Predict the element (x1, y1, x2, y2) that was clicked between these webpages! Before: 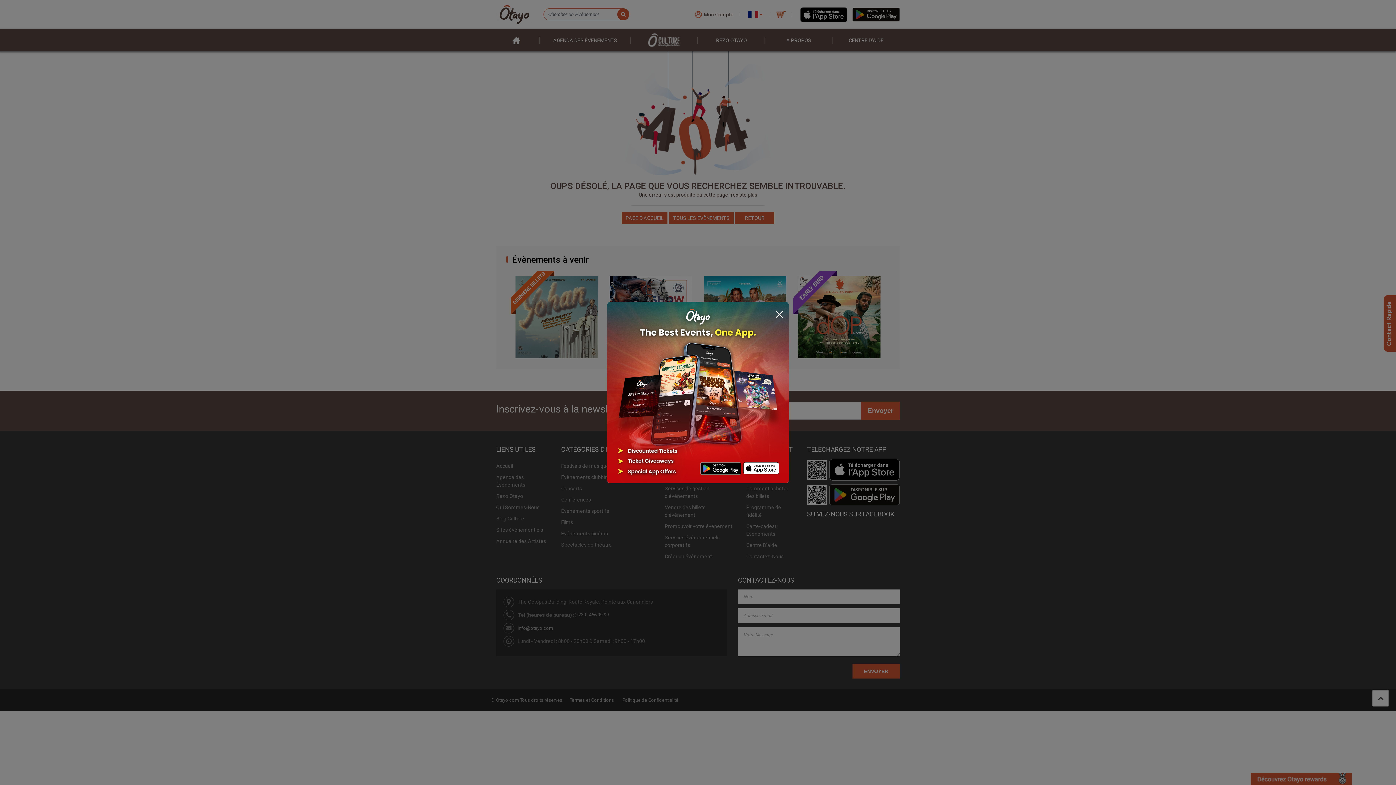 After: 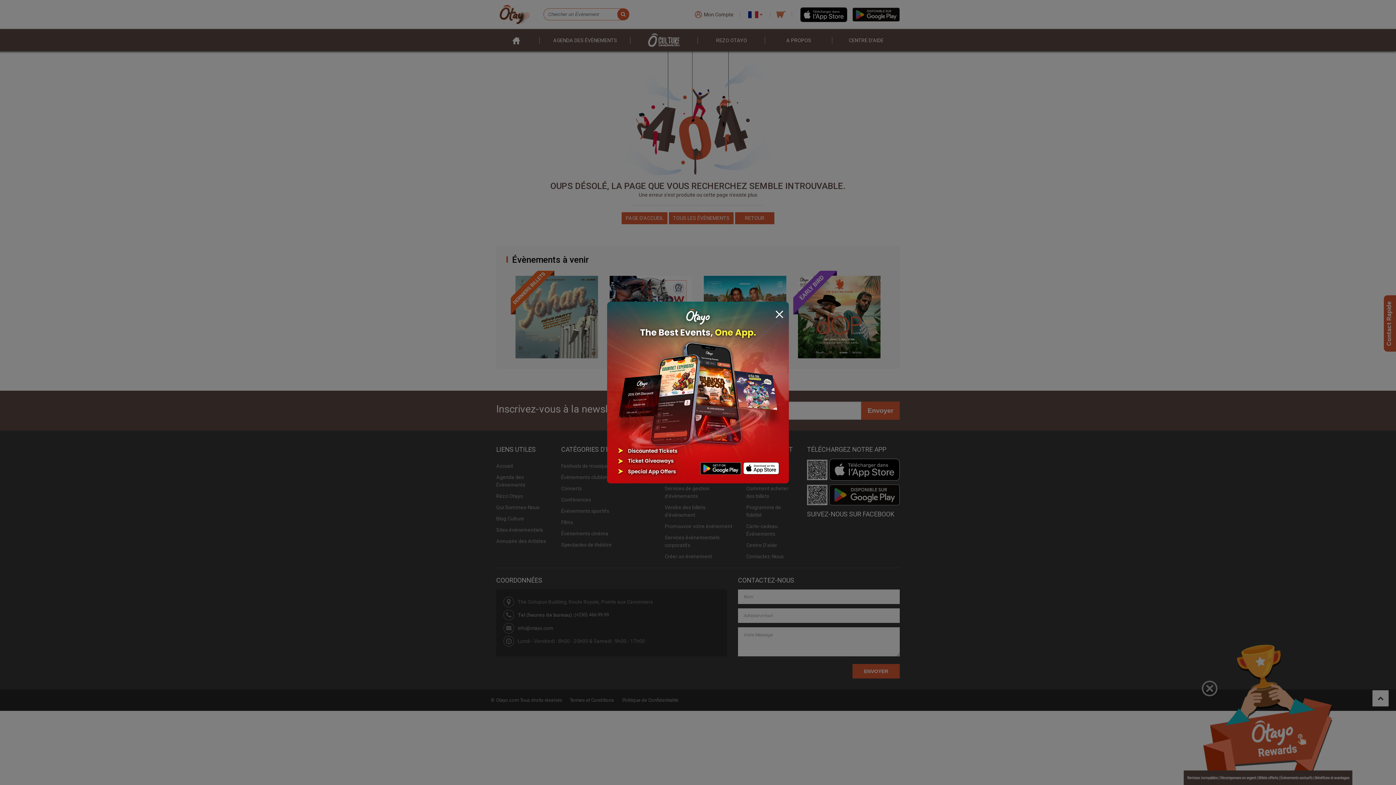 Action: bbox: (607, 388, 789, 395)